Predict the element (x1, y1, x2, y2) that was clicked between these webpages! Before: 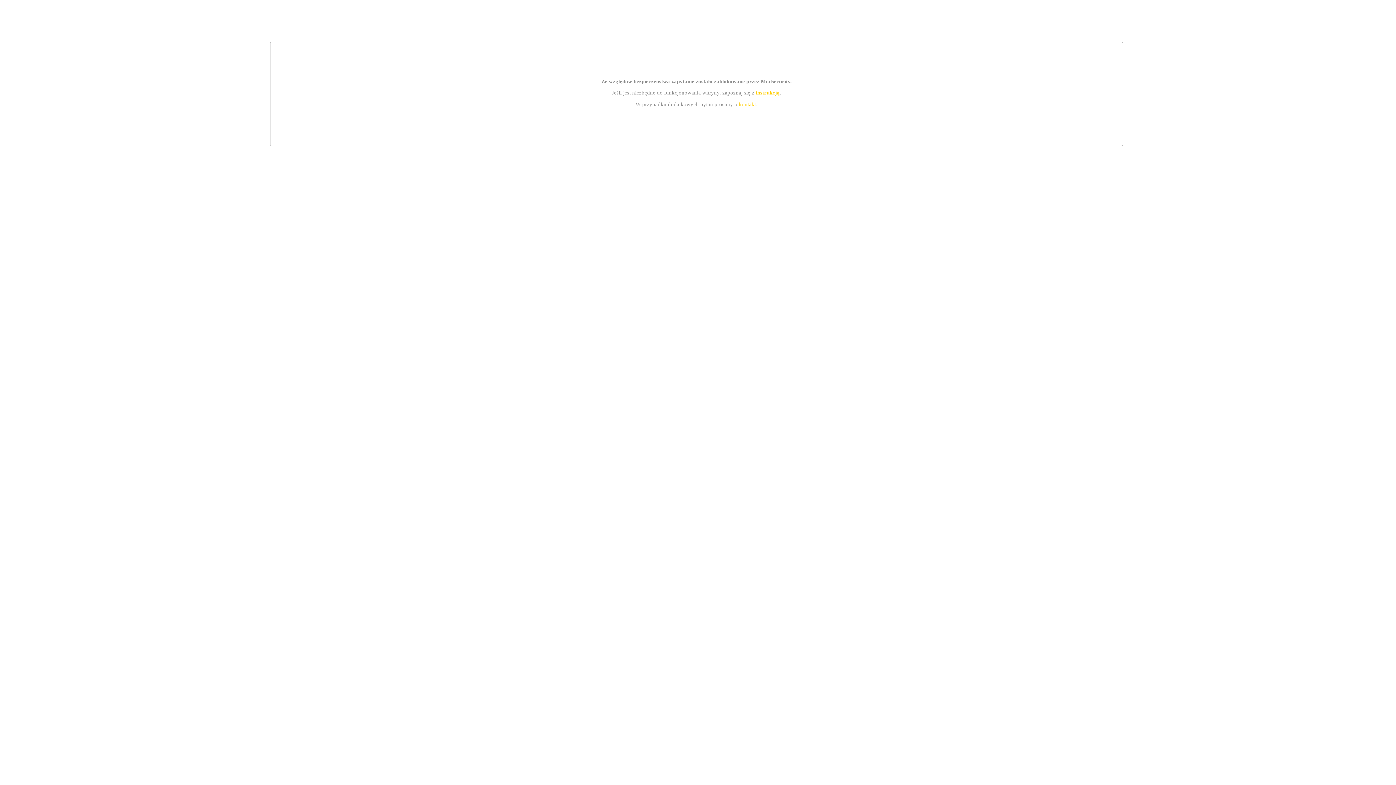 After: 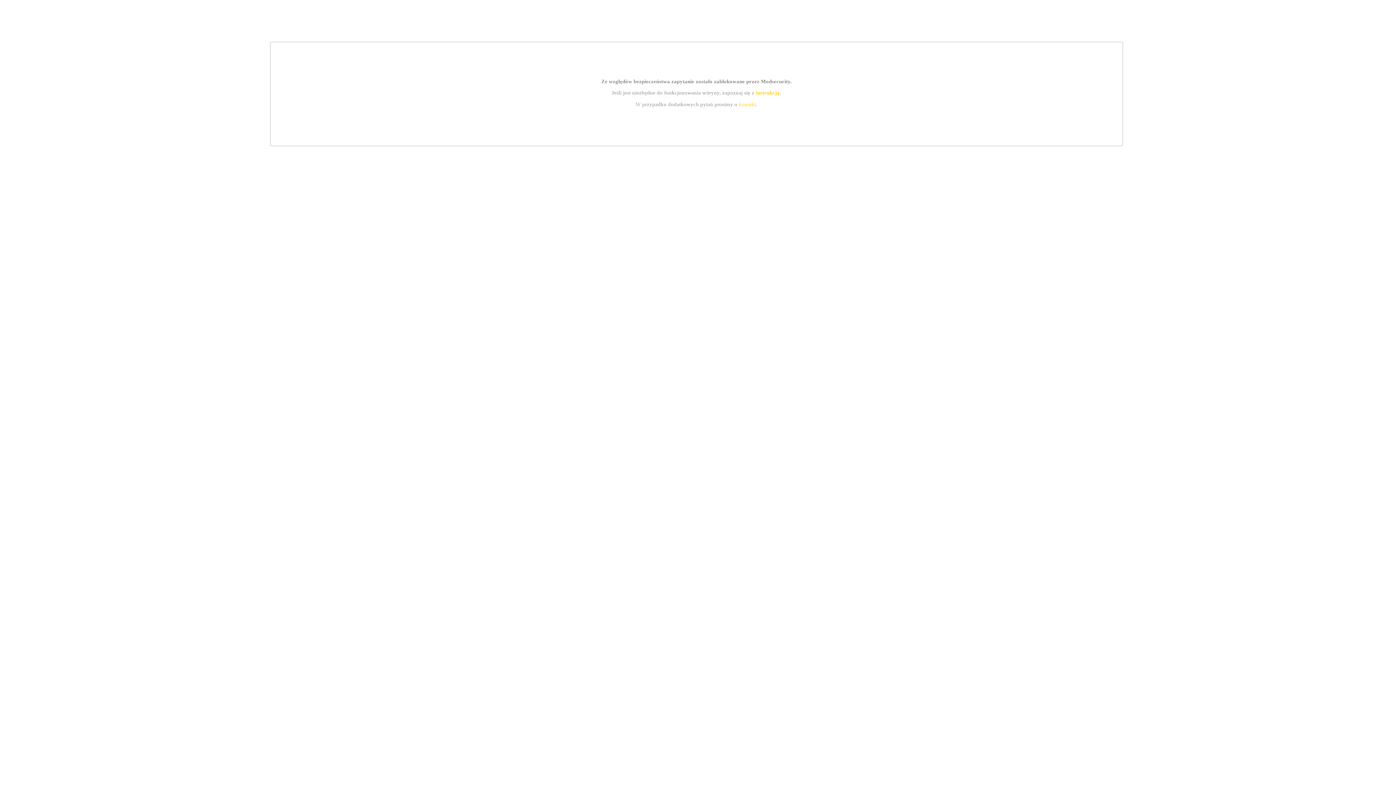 Action: label: instrukcją bbox: (755, 89, 779, 95)